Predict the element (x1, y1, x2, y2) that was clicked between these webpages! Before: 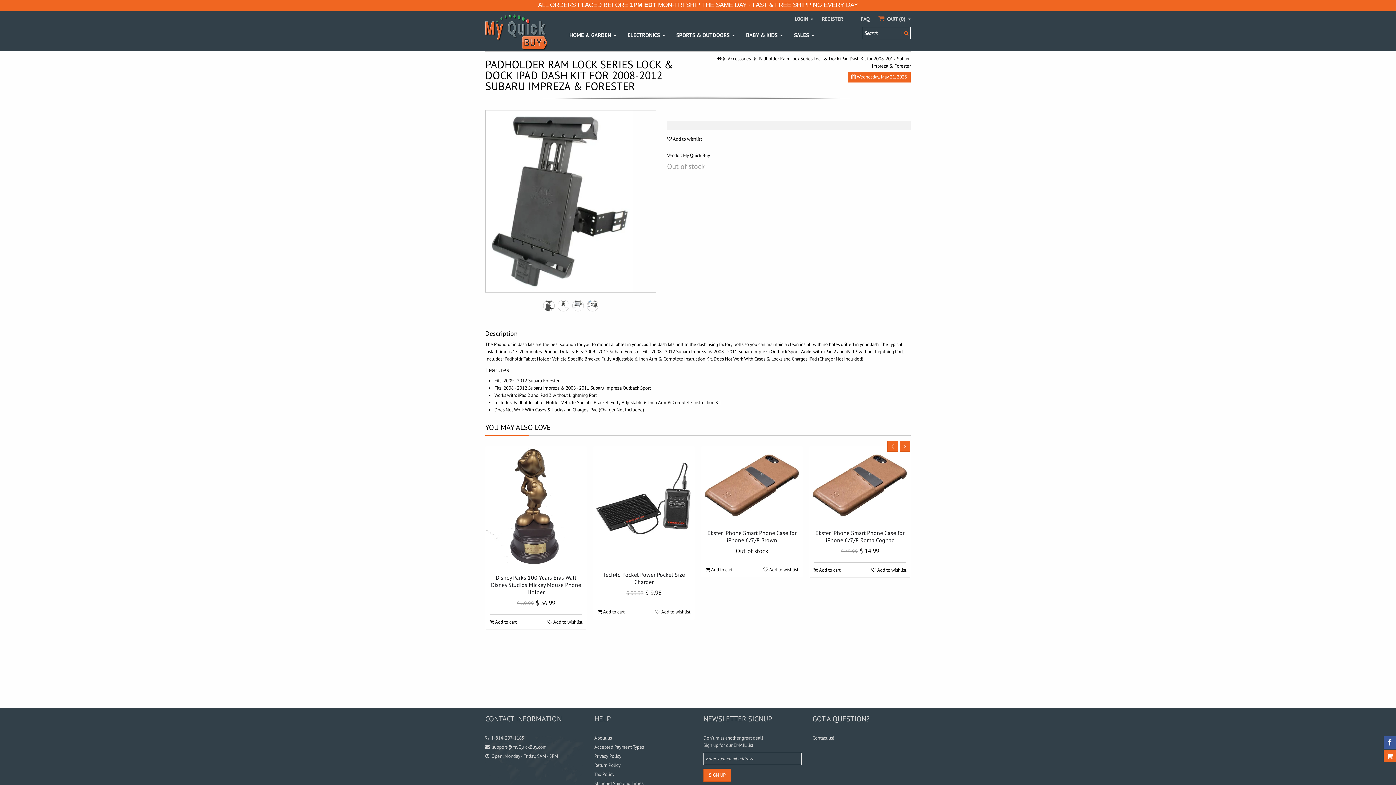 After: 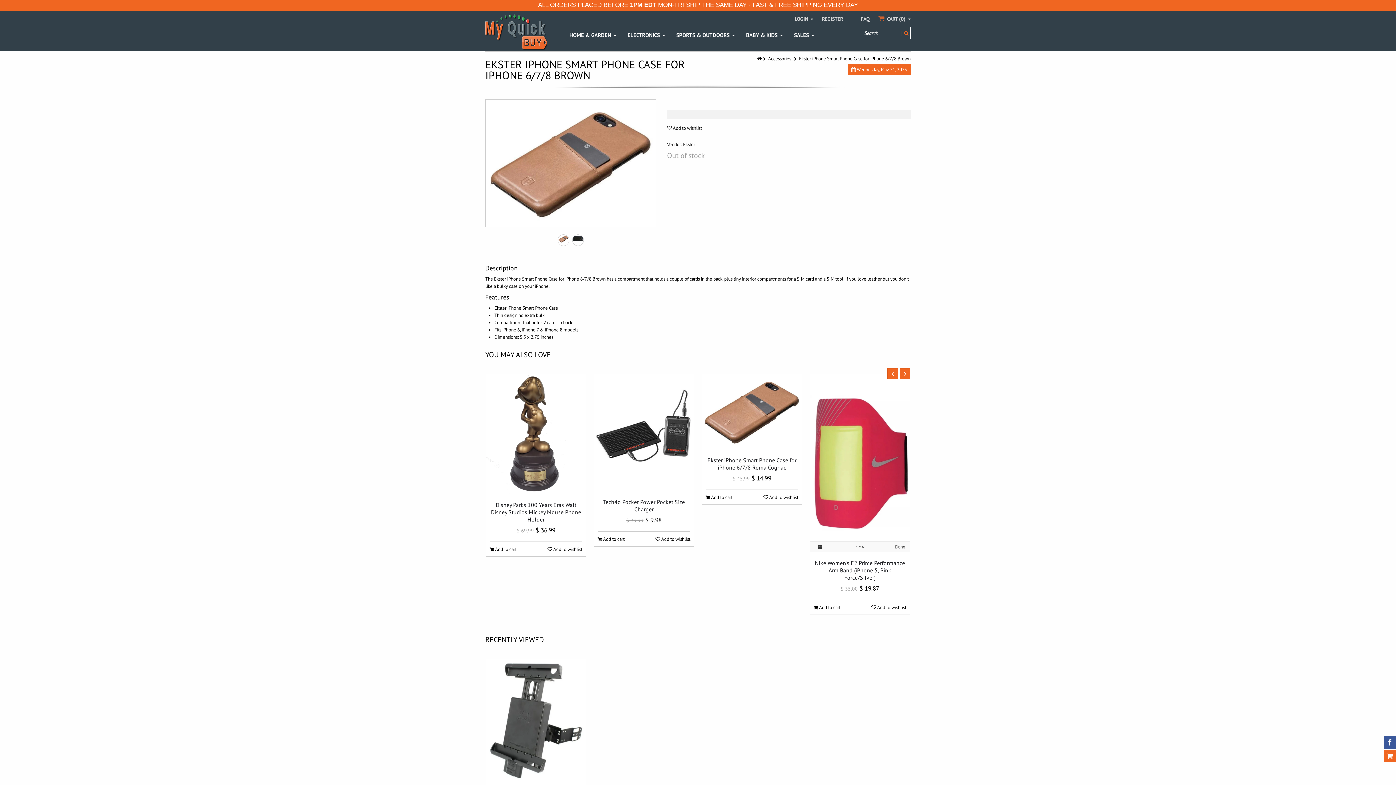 Action: bbox: (702, 447, 802, 522)